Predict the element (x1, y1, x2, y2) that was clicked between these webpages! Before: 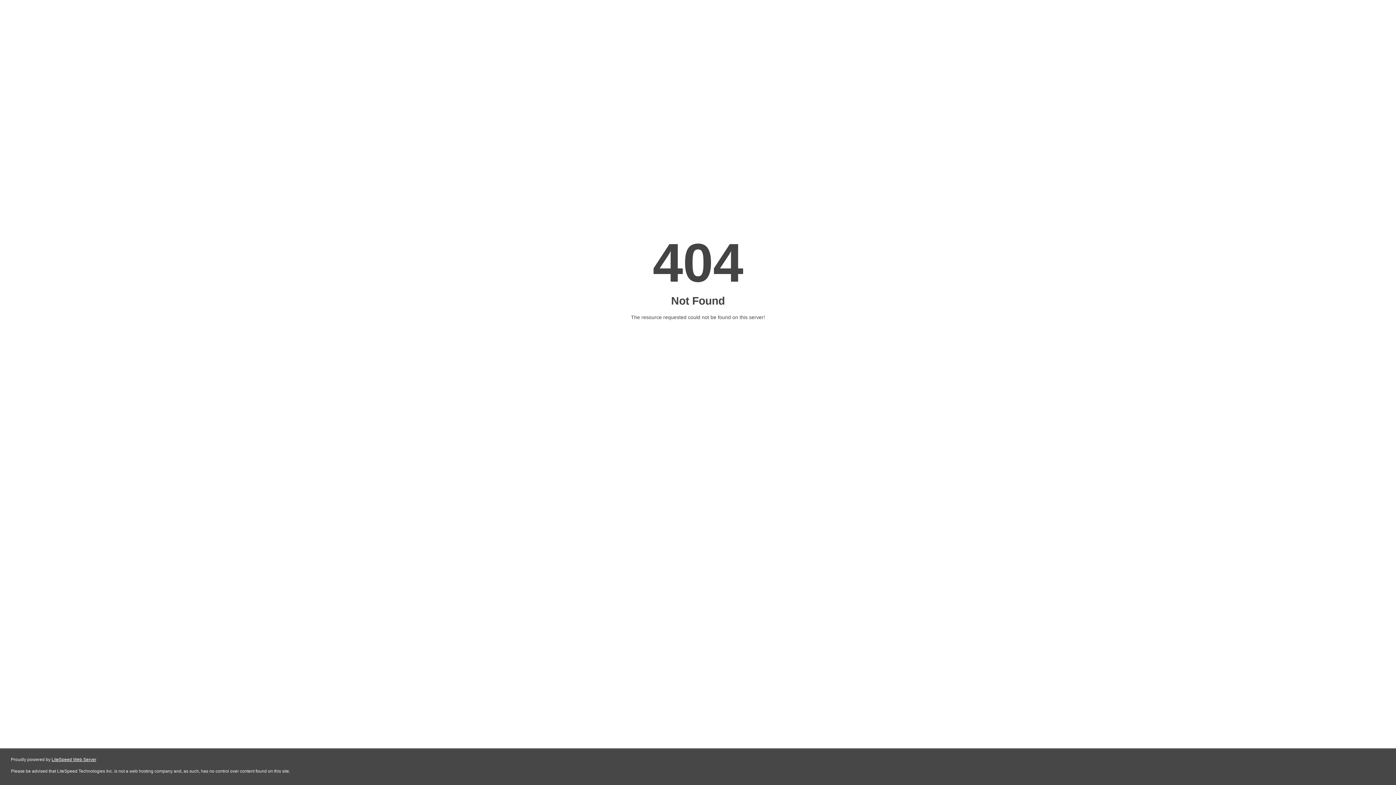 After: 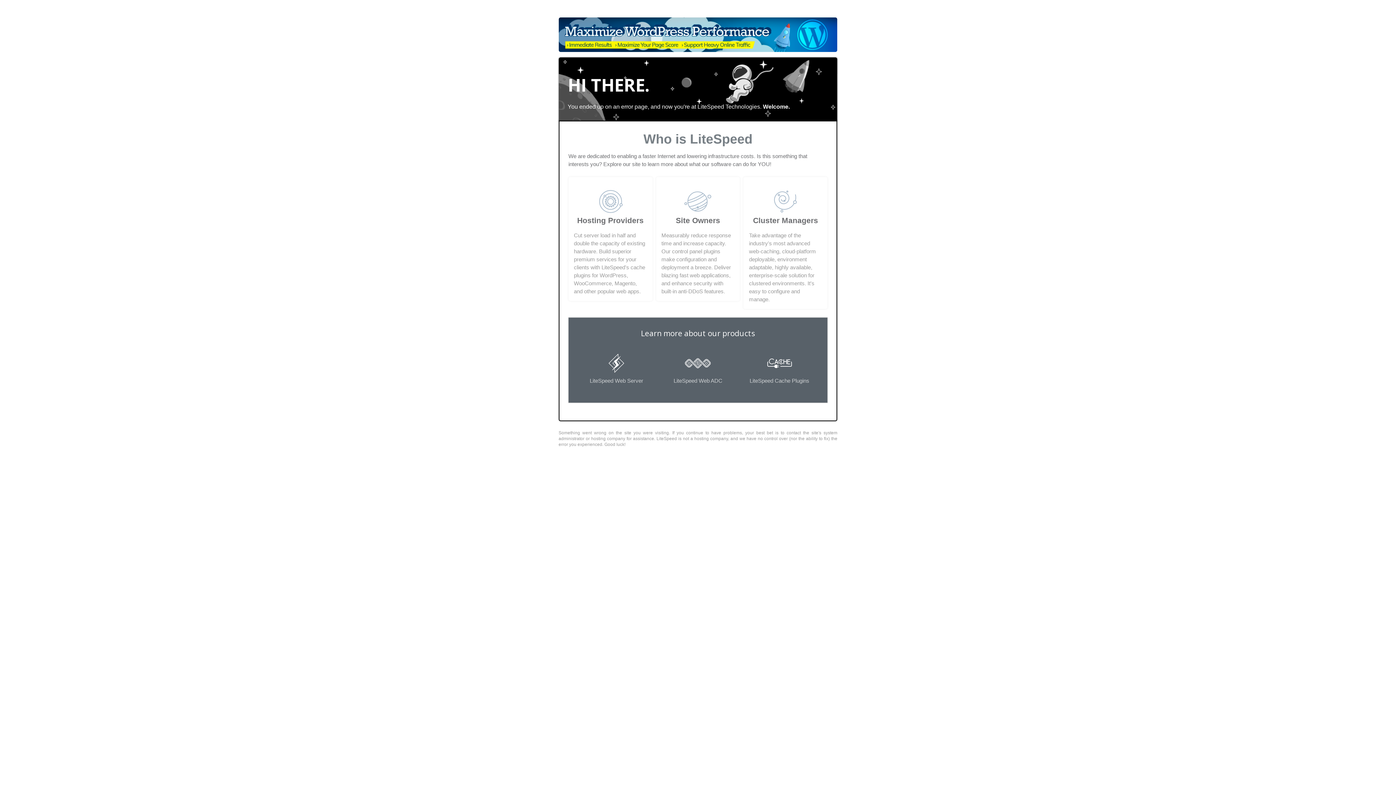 Action: label: LiteSpeed Web Server bbox: (51, 757, 96, 762)